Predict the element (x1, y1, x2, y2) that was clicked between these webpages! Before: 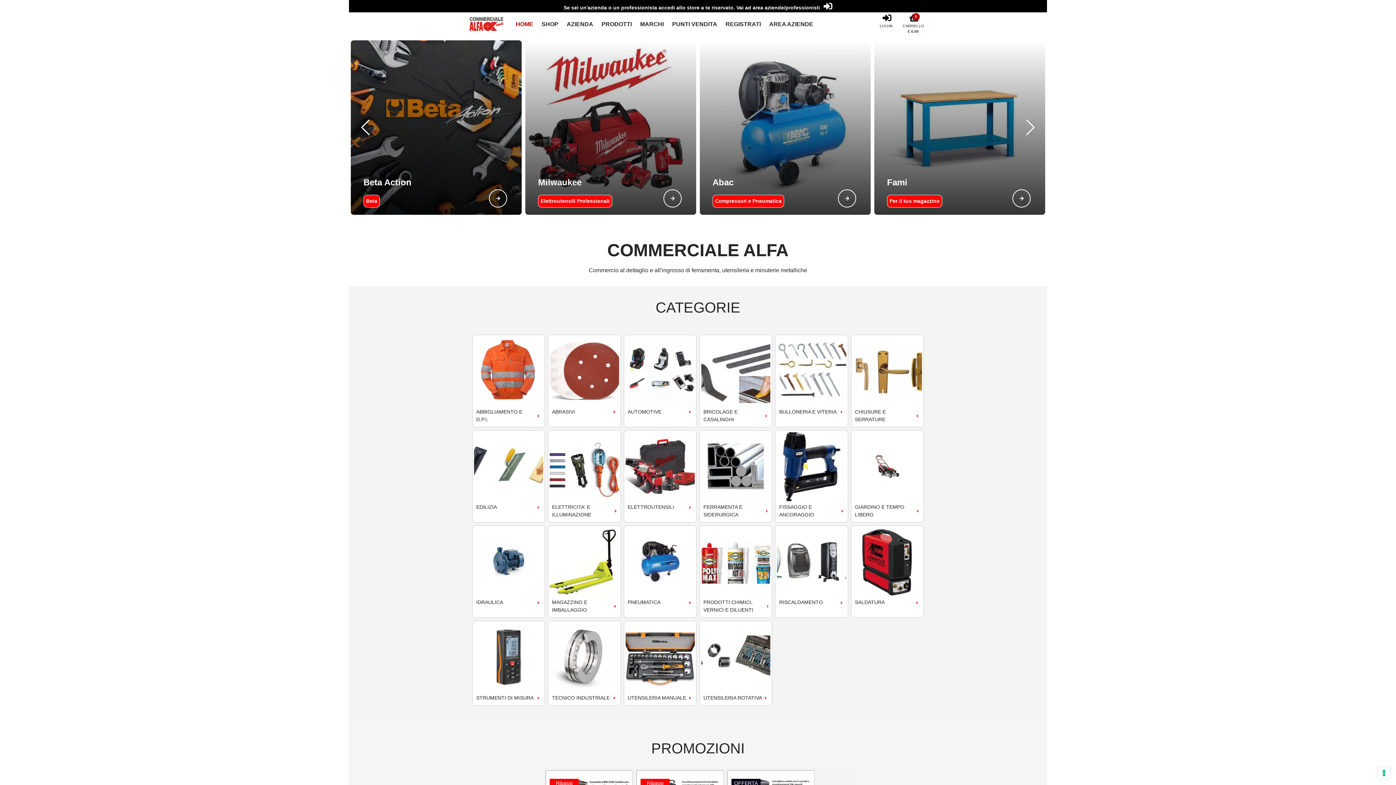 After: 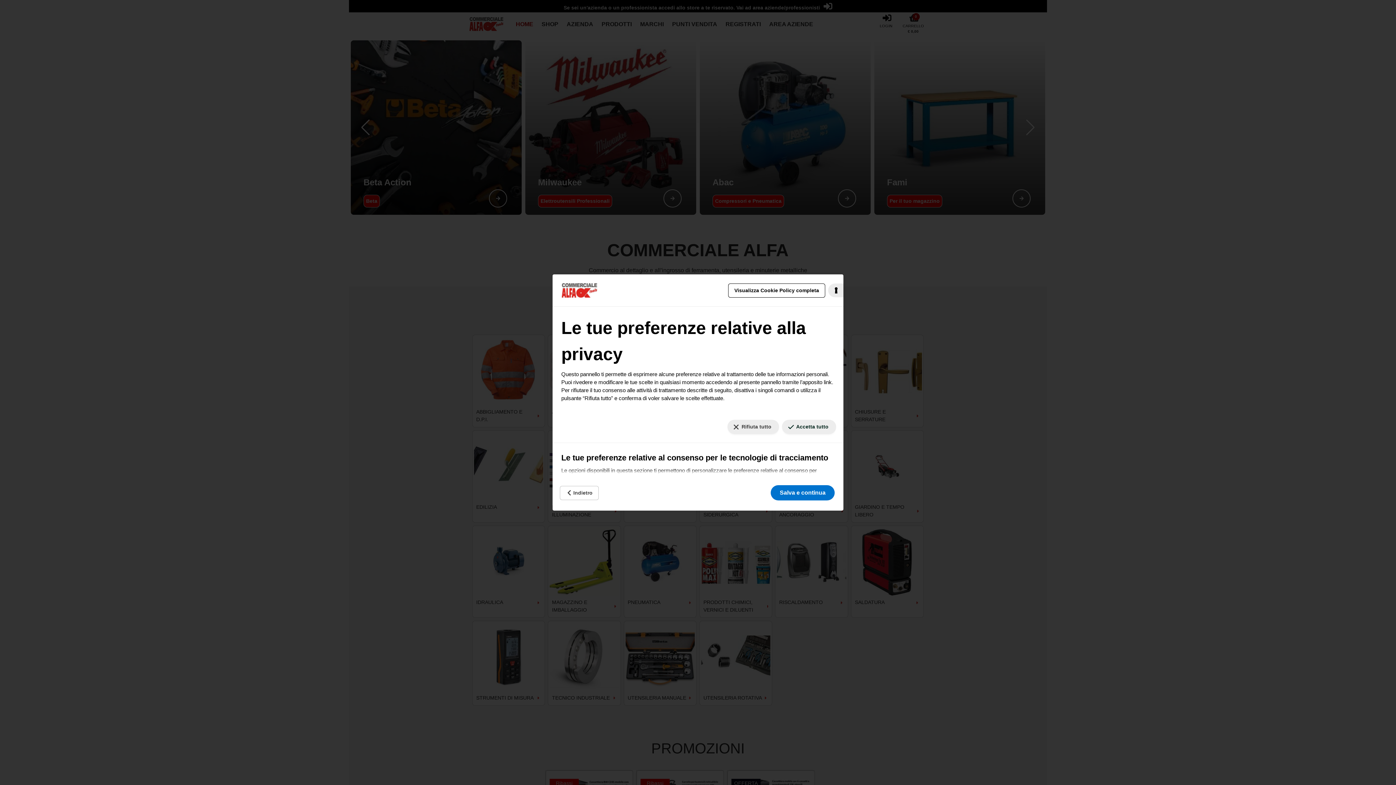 Action: label: Le tue preferenze relative al consenso per le tecnologie di tracciamento bbox: (1378, 767, 1390, 779)